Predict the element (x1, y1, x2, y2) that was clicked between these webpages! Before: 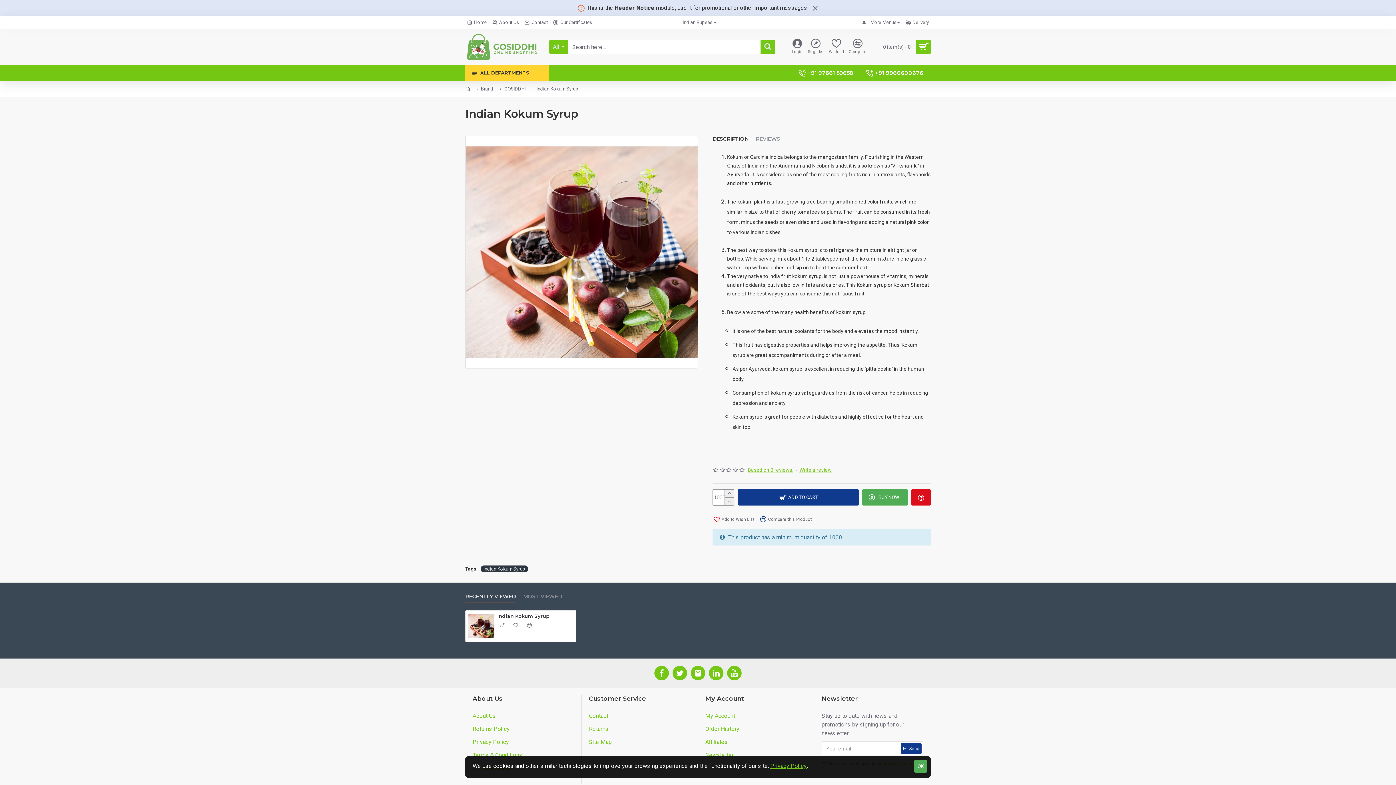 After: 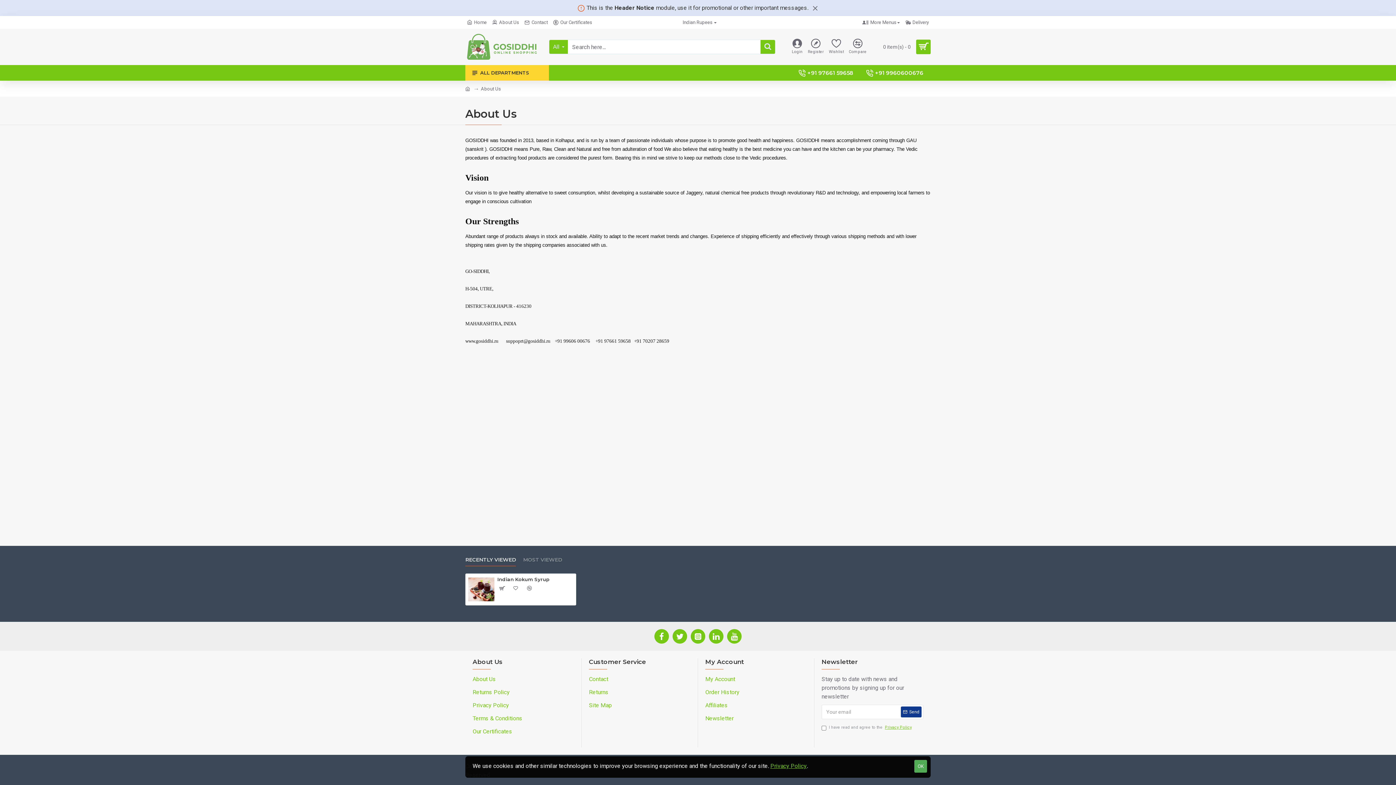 Action: bbox: (490, 16, 521, 28) label: About Us